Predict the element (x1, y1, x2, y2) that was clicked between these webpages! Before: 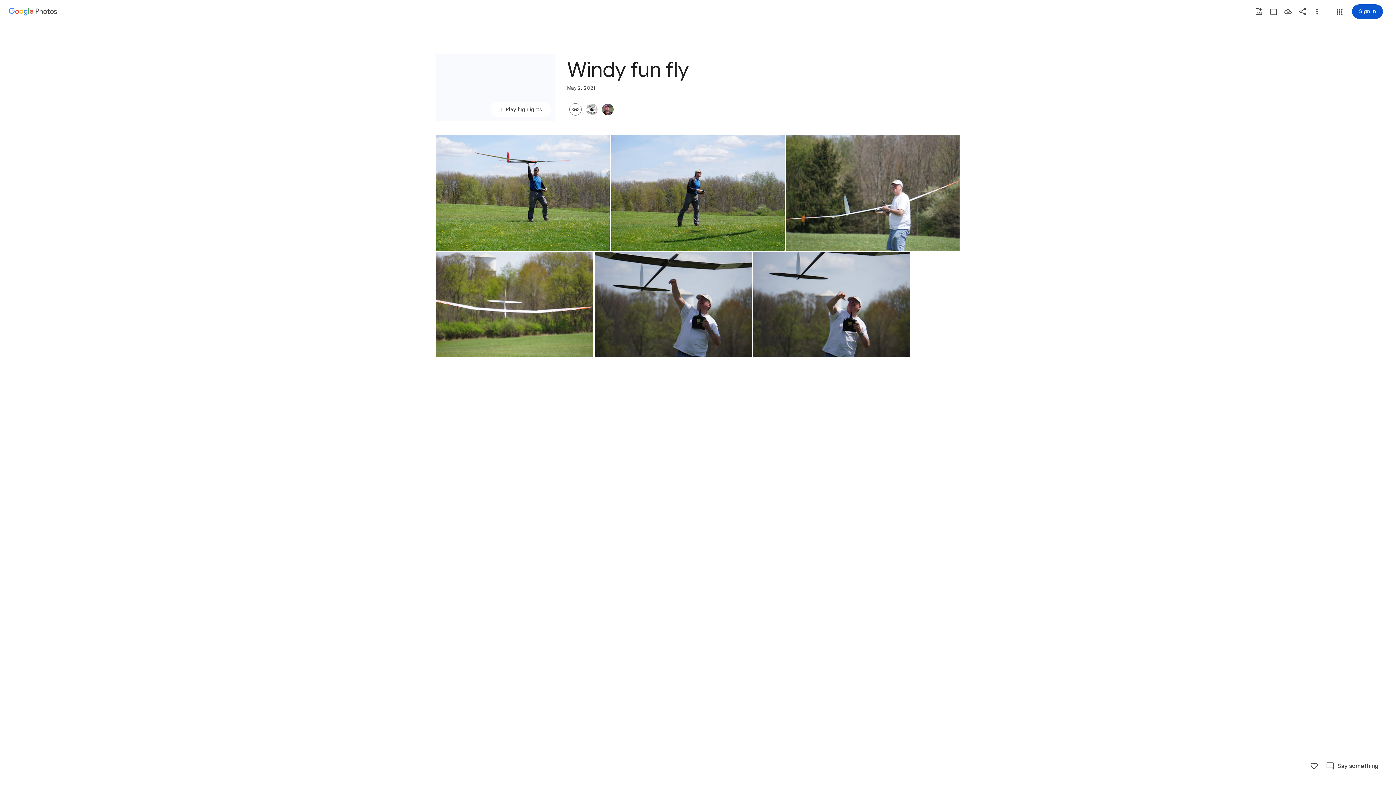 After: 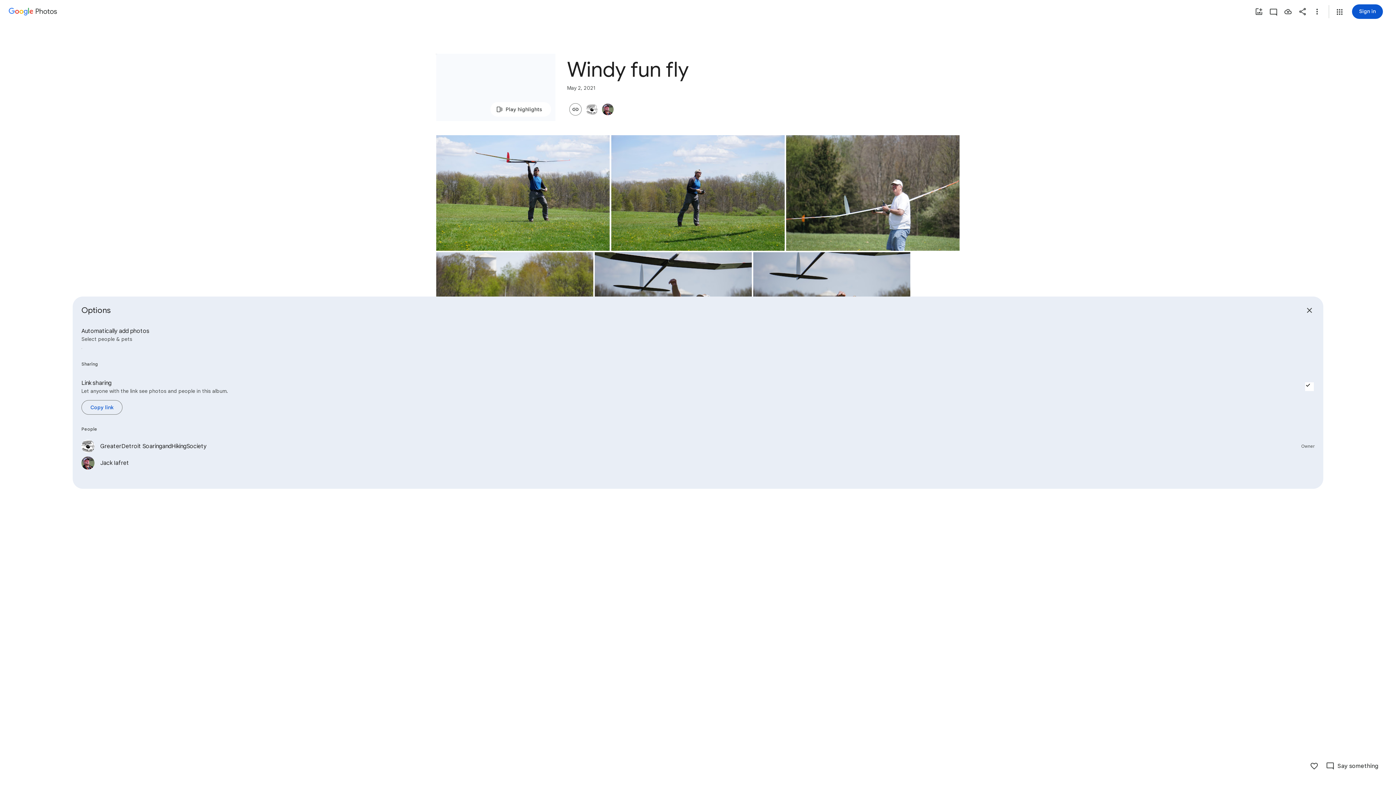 Action: bbox: (567, 103, 584, 115)